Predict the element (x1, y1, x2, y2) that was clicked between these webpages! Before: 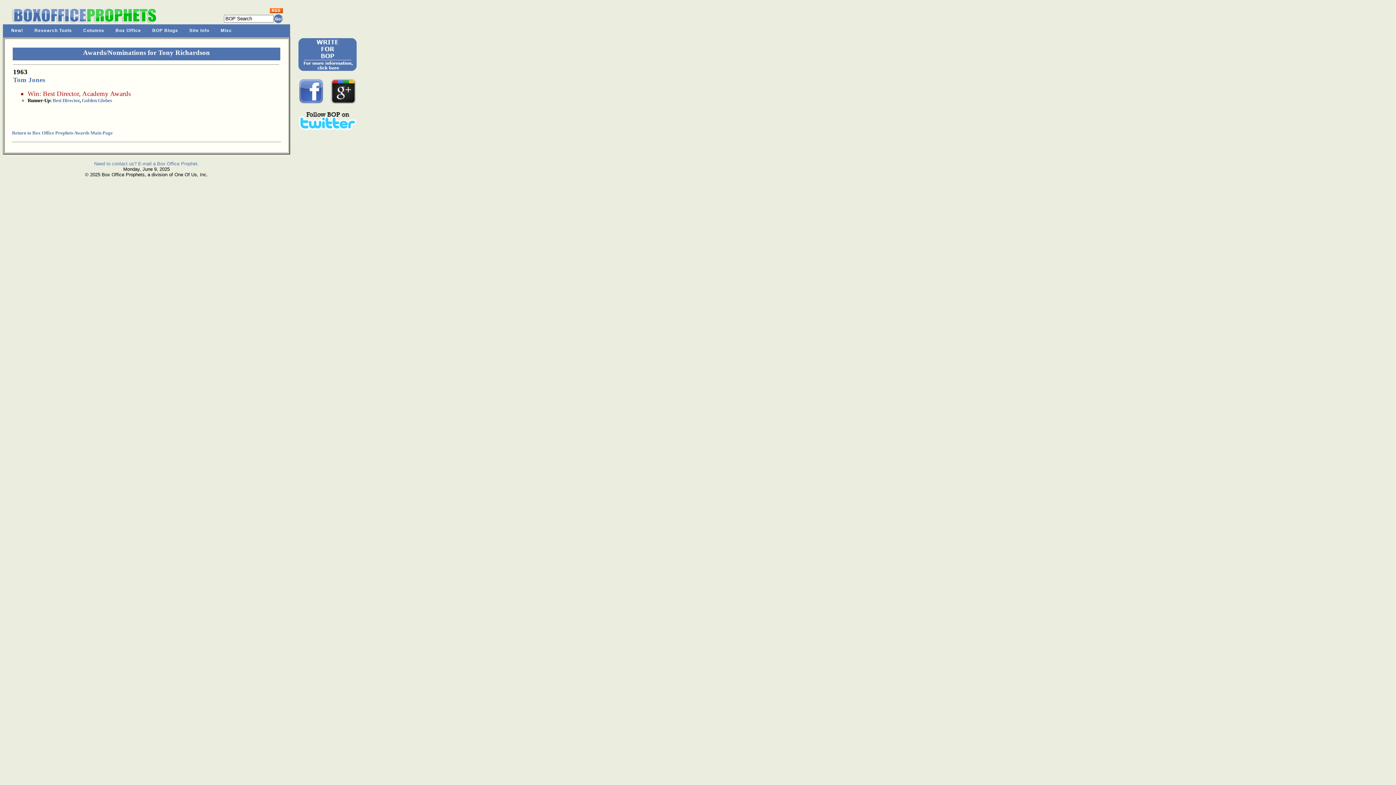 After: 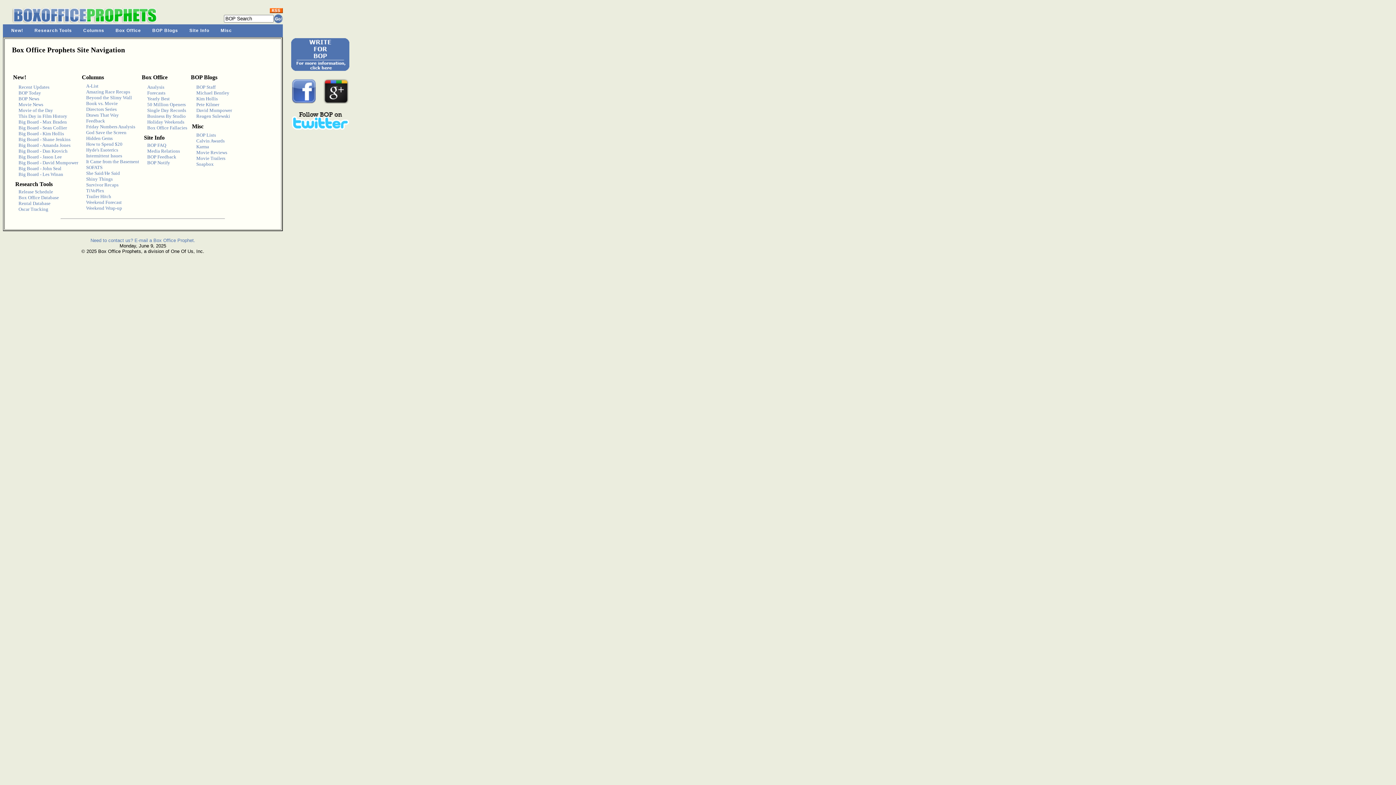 Action: bbox: (184, 24, 214, 36) label: Site Info